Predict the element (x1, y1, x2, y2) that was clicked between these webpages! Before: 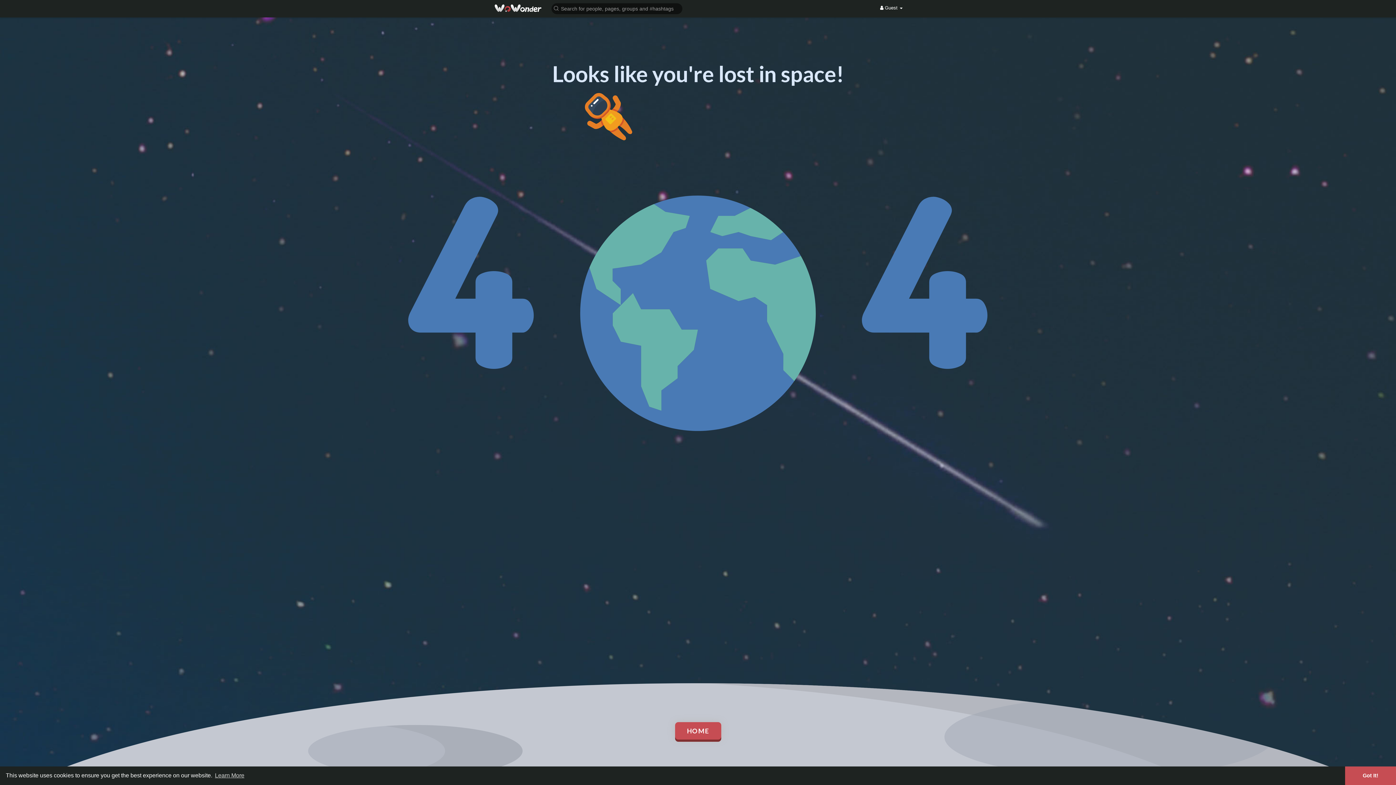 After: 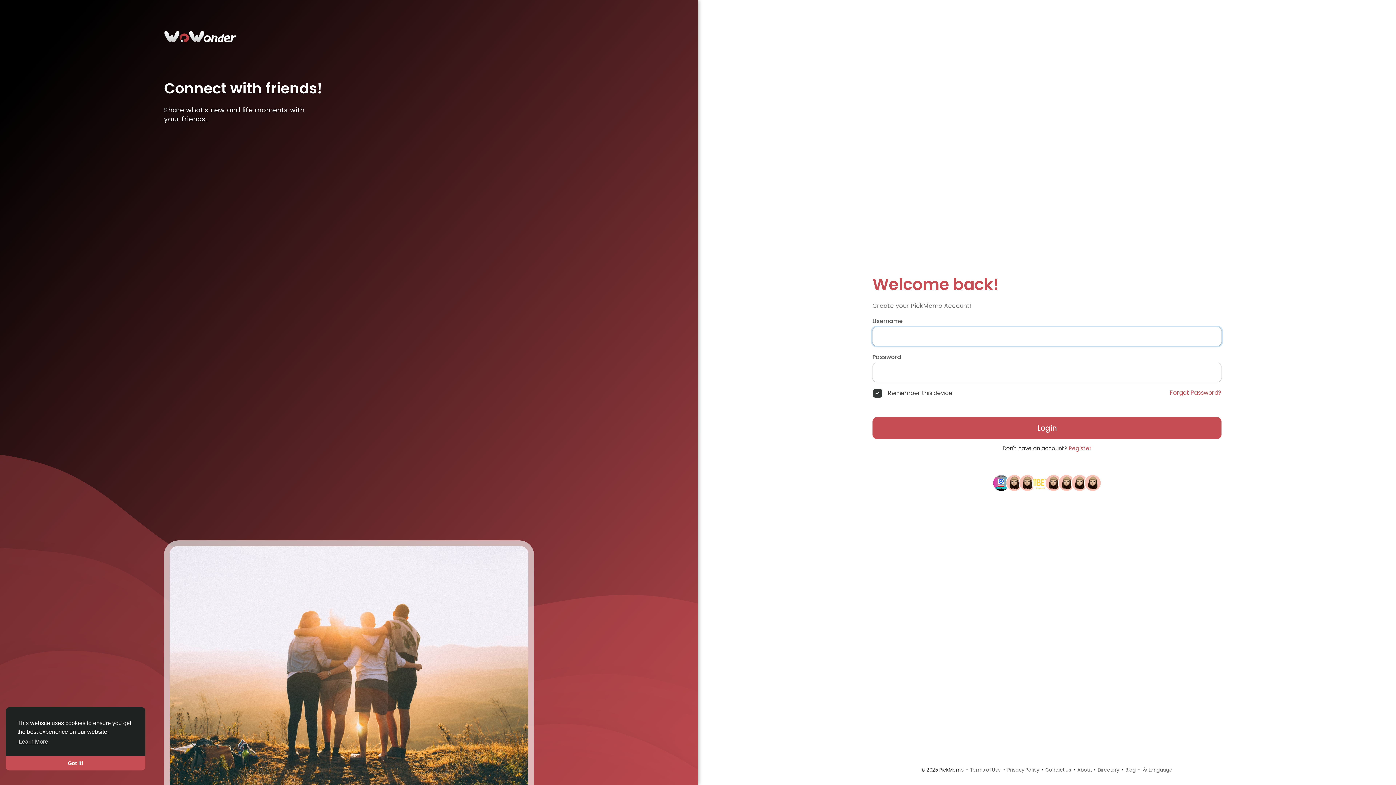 Action: bbox: (675, 722, 721, 740) label: HOME